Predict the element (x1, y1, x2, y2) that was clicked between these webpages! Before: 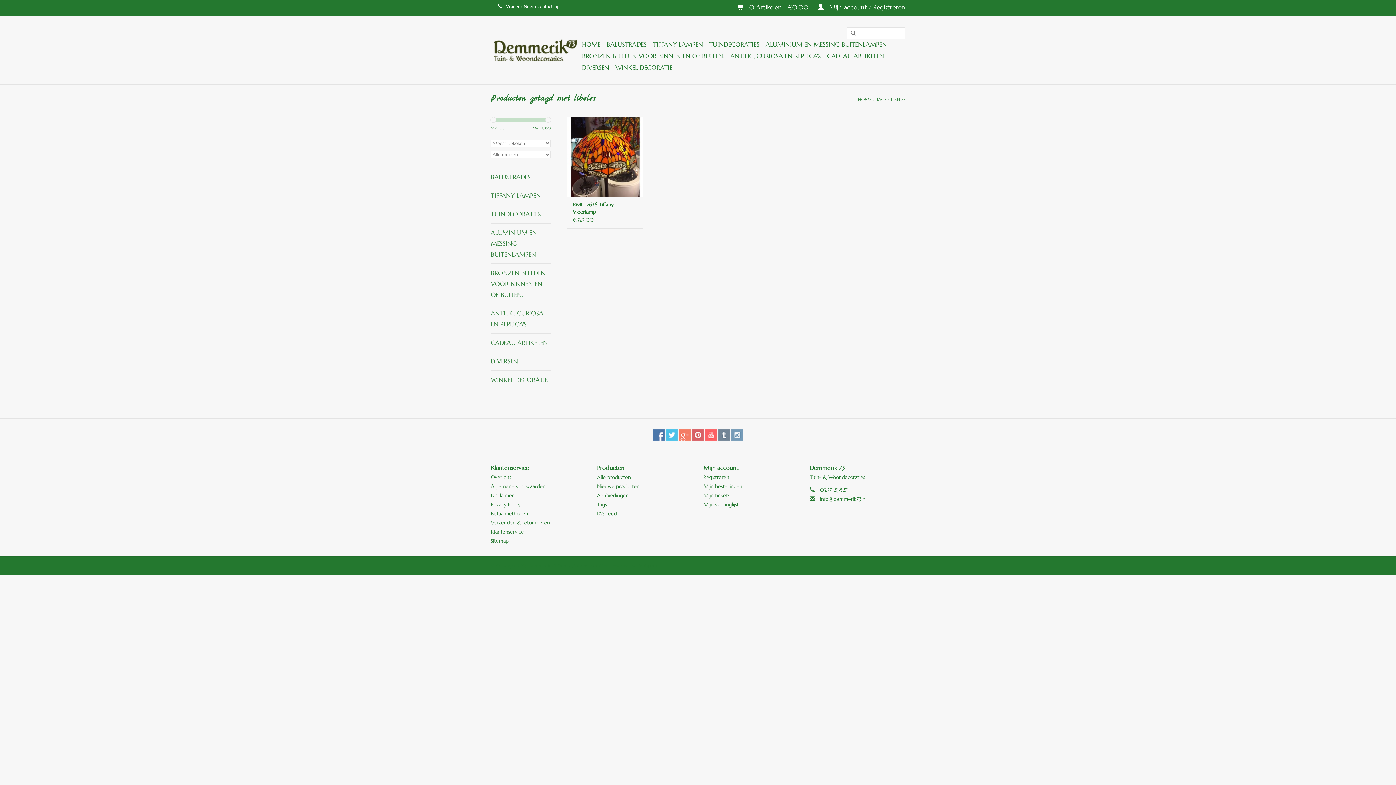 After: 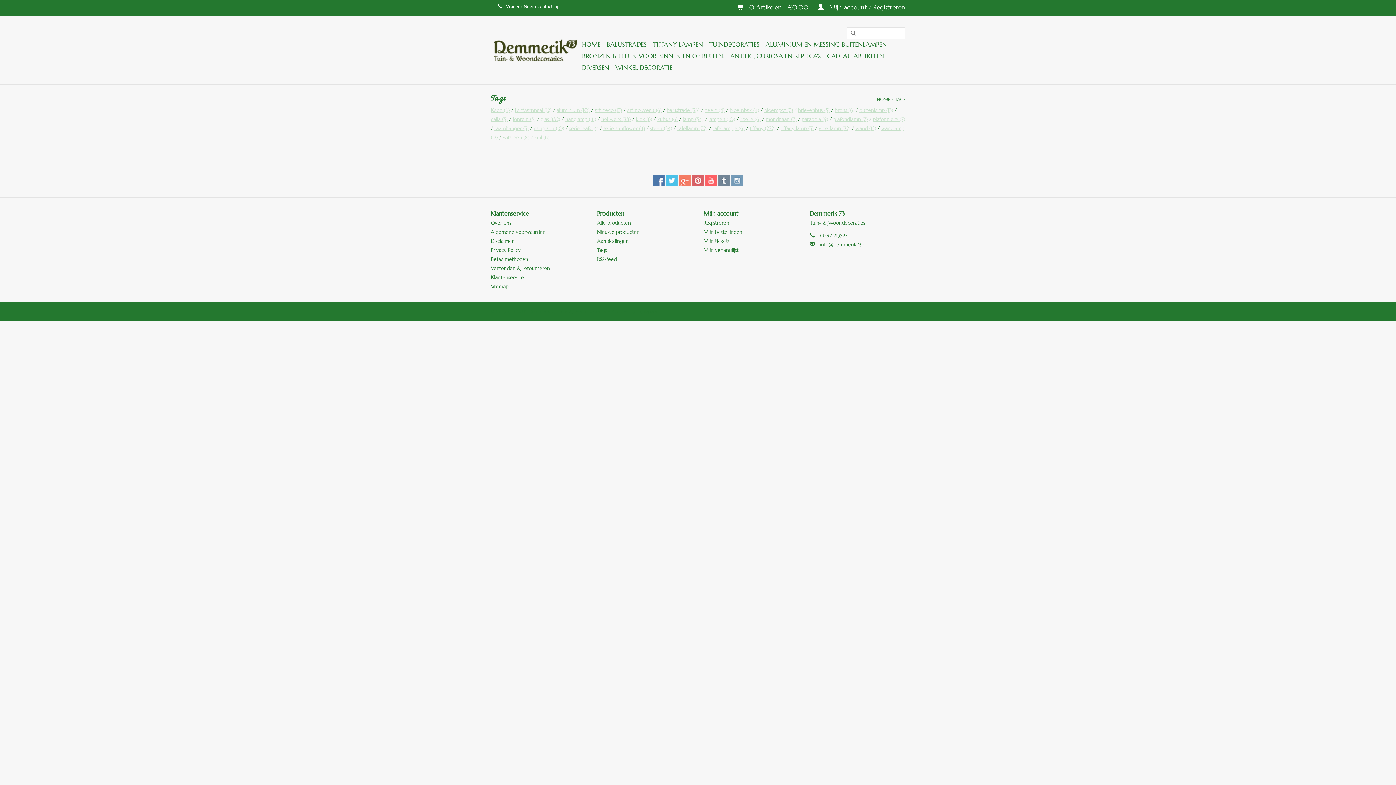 Action: bbox: (597, 501, 607, 508) label: Tags